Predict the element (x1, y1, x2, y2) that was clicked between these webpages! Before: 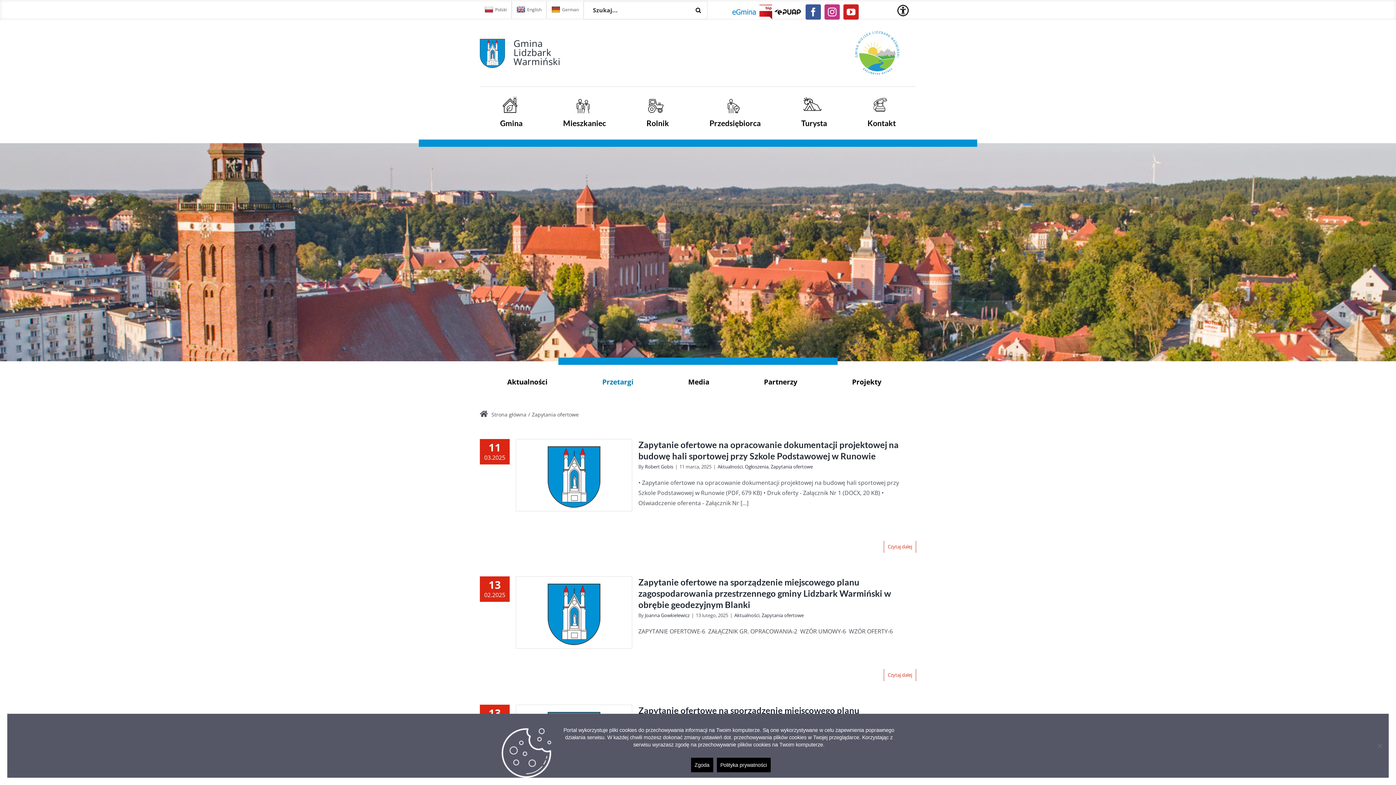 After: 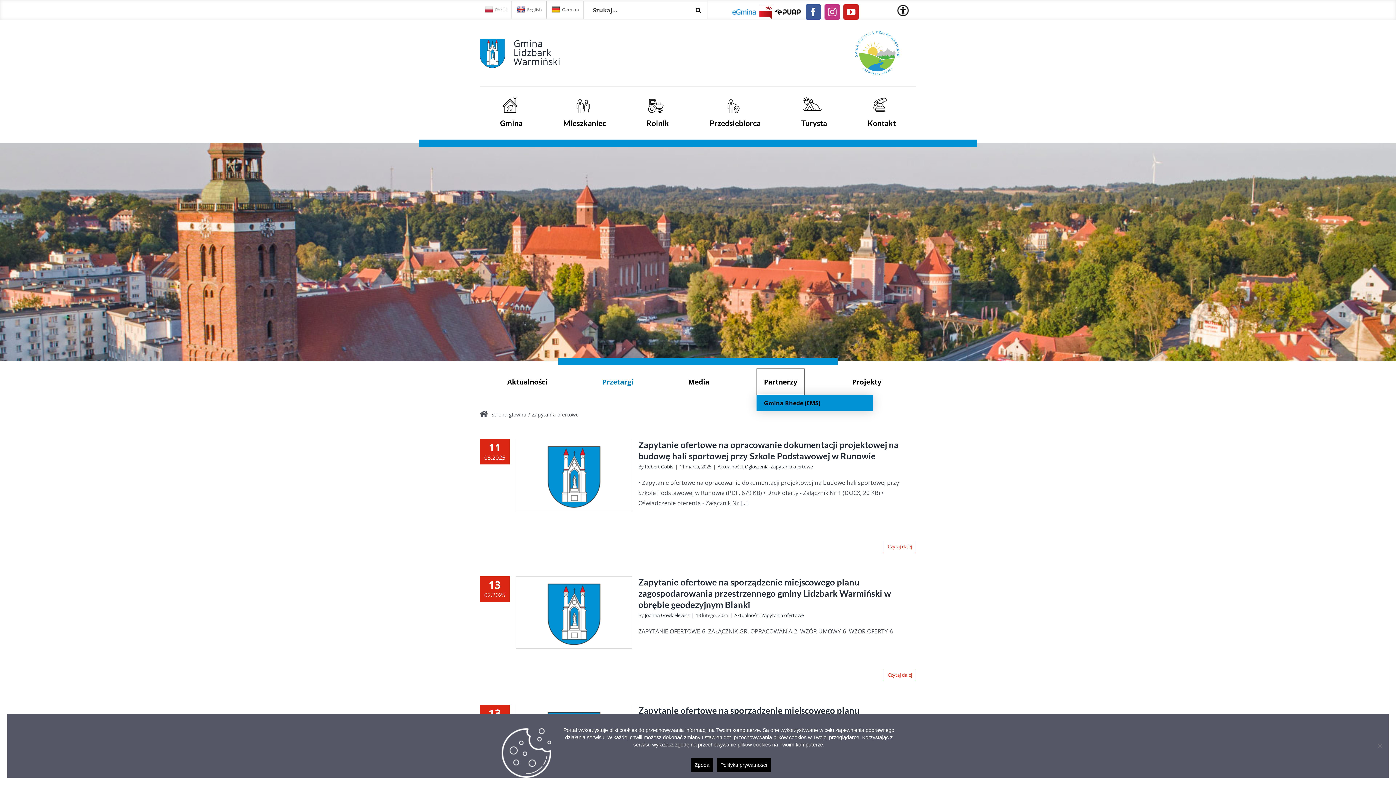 Action: bbox: (756, 368, 804, 395) label: Partnerzy